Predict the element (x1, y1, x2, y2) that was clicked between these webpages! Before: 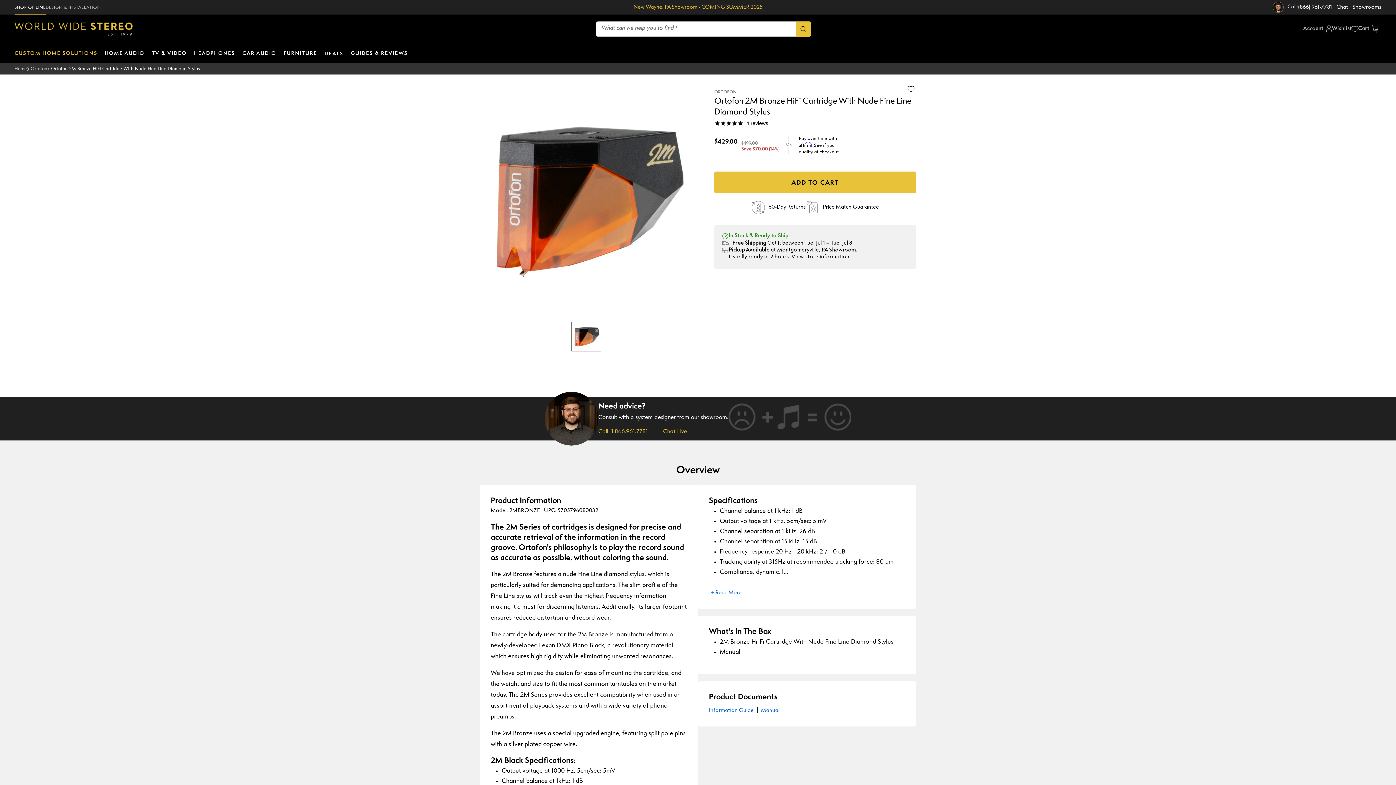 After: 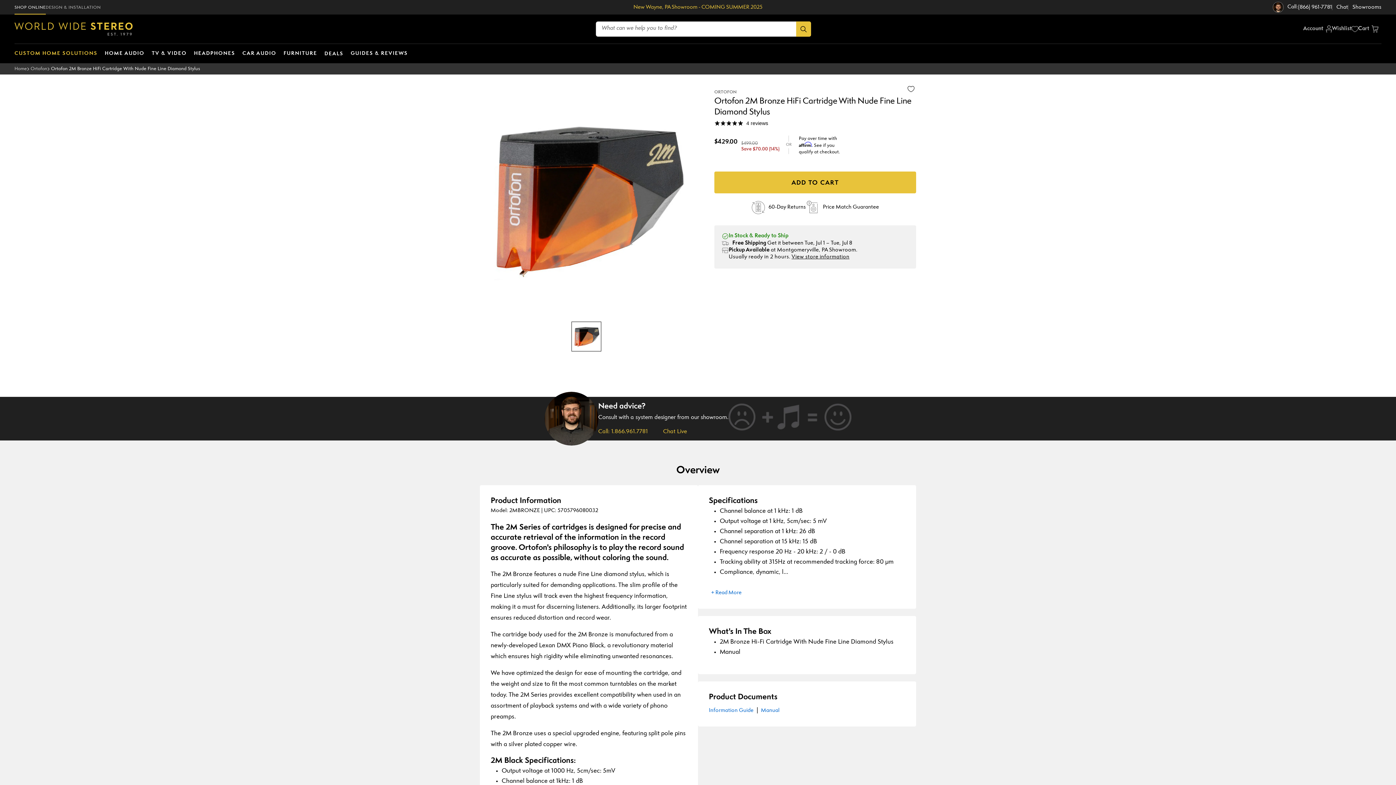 Action: bbox: (51, 65, 200, 72) label: Ortofon 2M Bronze HiFi Cartridge With Nude Fine Line Diamond Stylus